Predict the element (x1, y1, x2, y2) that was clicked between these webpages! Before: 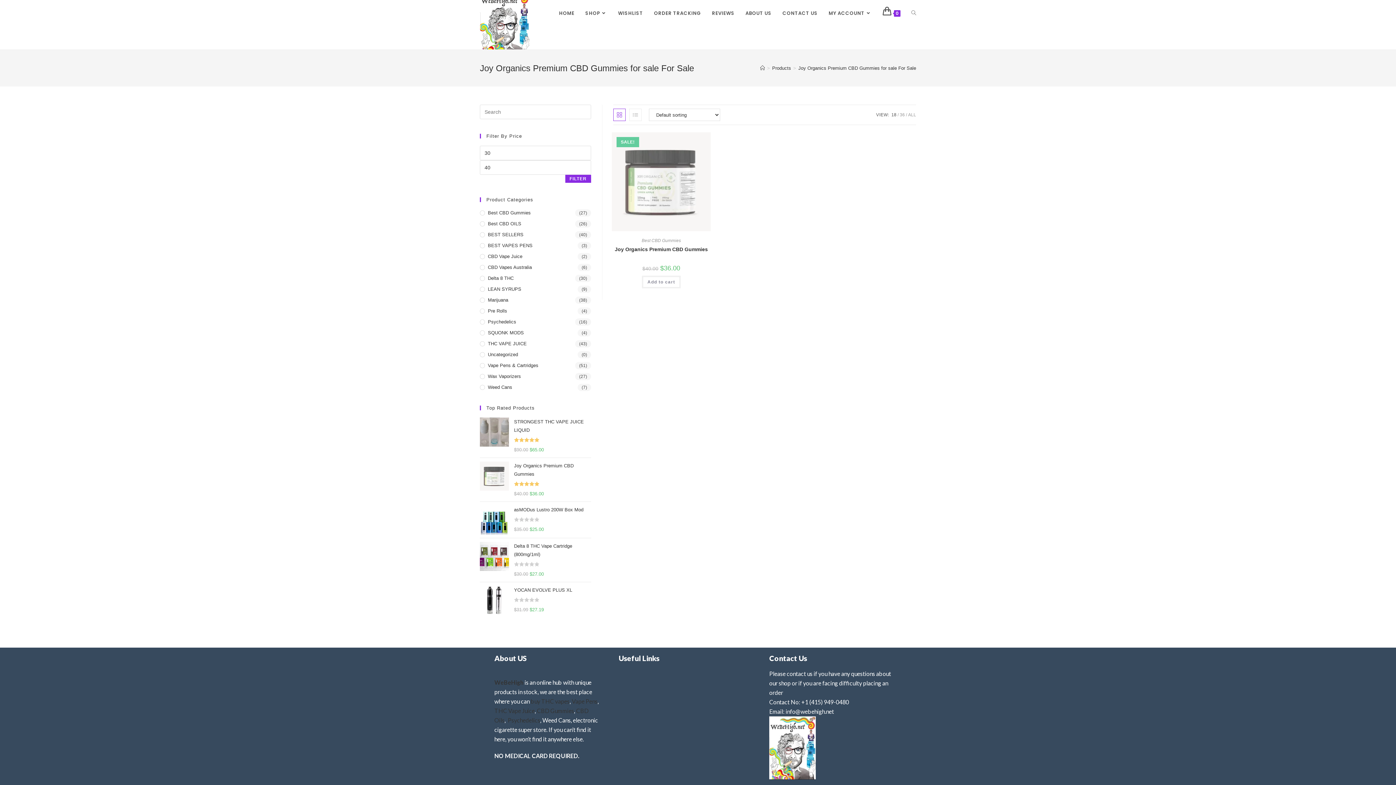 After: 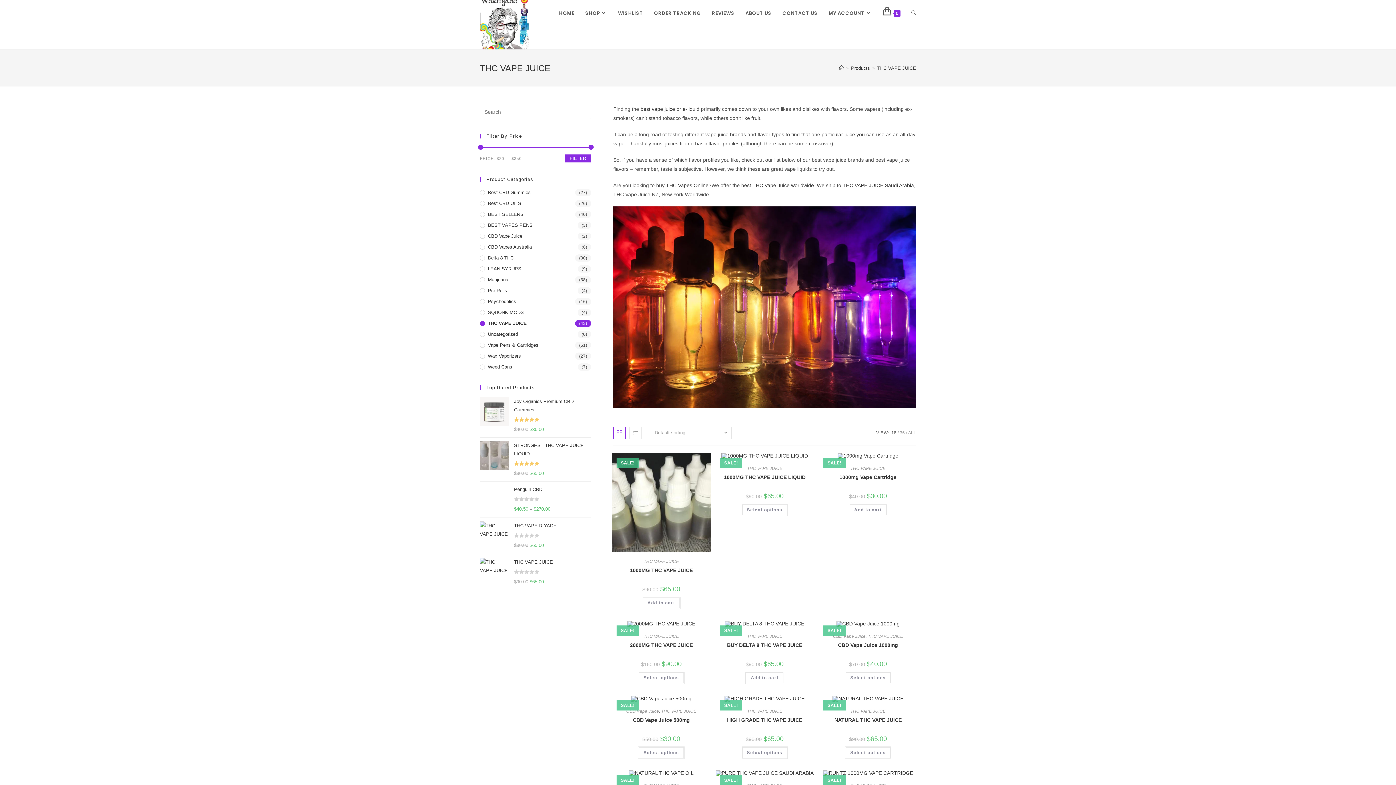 Action: bbox: (480, 340, 591, 347) label: THC VAPE JUICE